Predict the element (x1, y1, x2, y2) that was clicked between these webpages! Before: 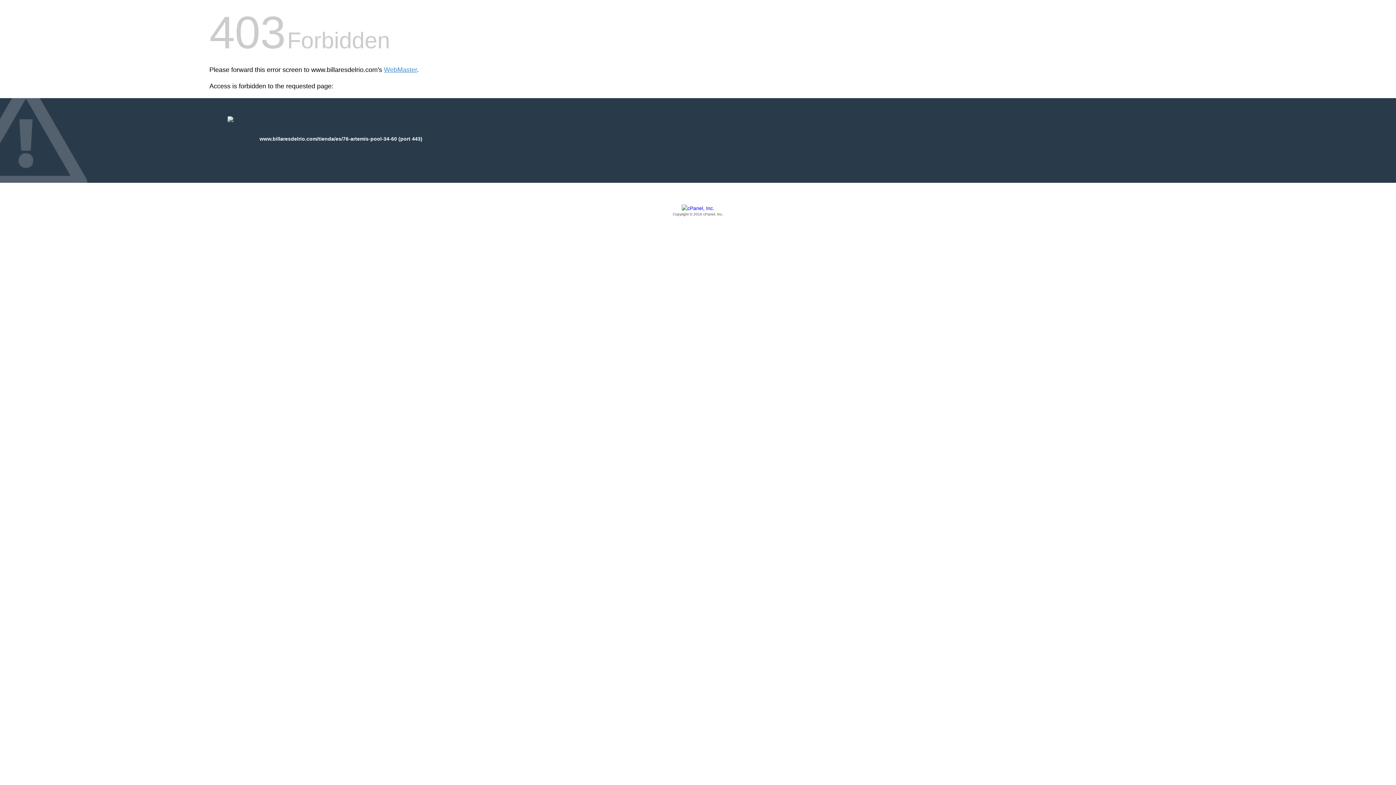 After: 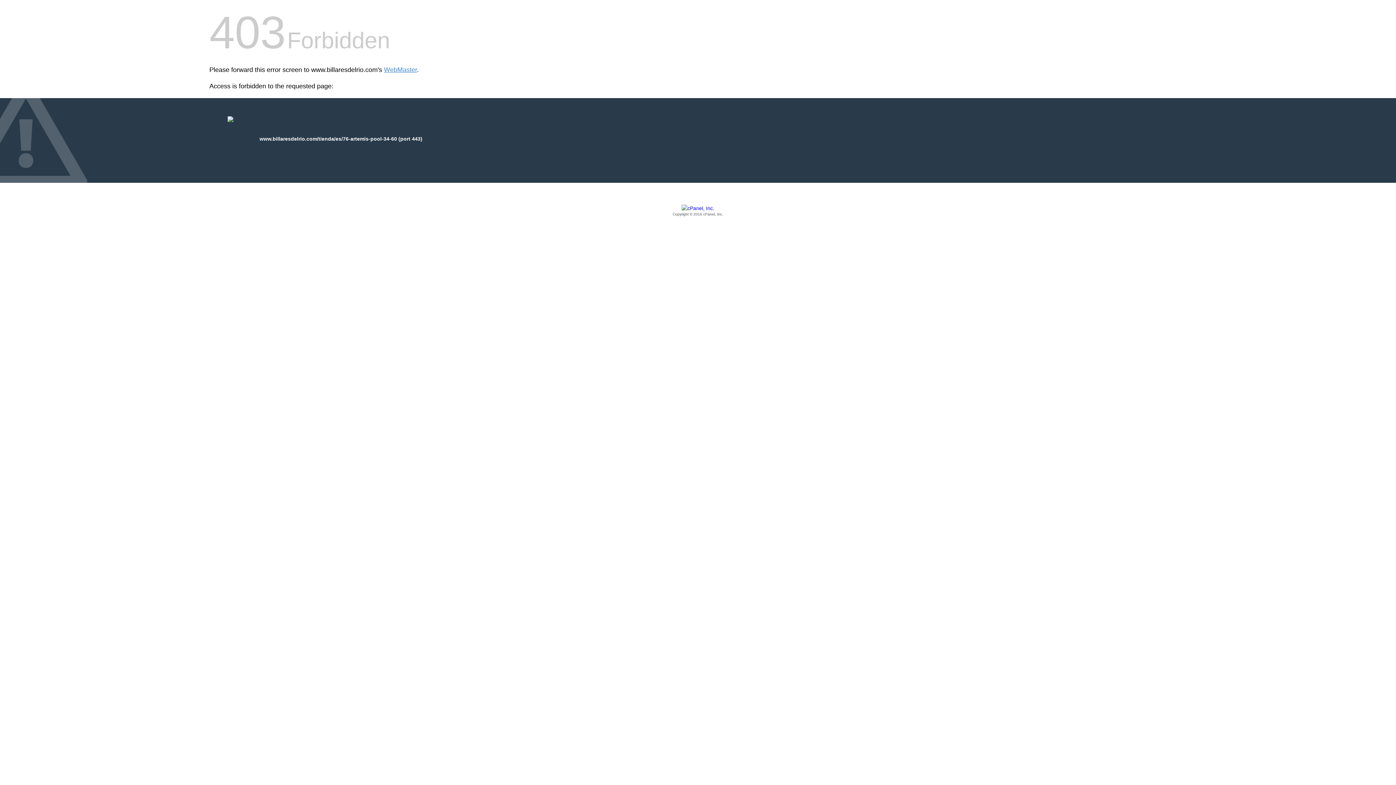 Action: label: Copyright © 2016 cPanel, Inc. bbox: (209, 205, 1186, 217)